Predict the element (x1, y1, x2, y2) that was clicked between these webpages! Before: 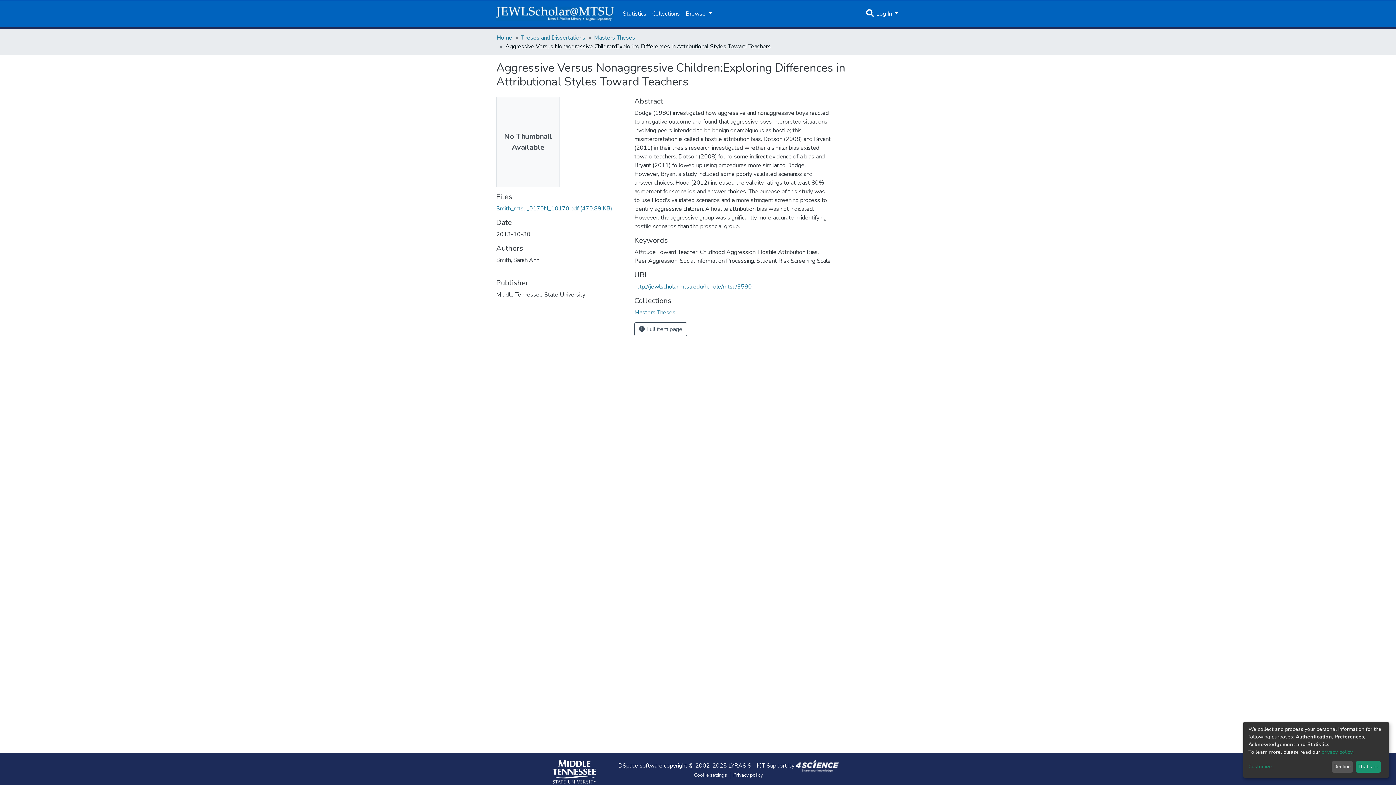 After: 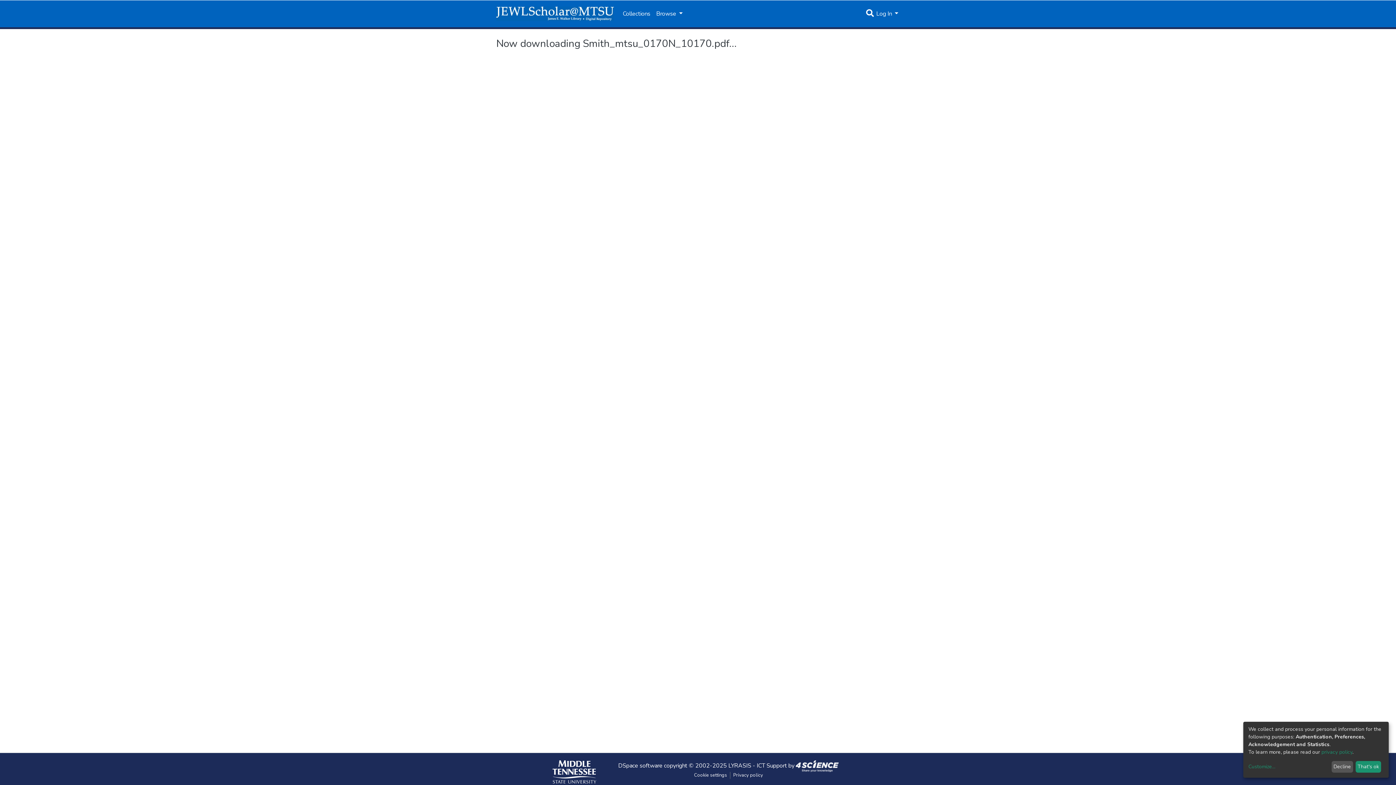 Action: label: Smith_mtsu_0170N_10170.pdf (470.89 KB) bbox: (496, 204, 612, 212)